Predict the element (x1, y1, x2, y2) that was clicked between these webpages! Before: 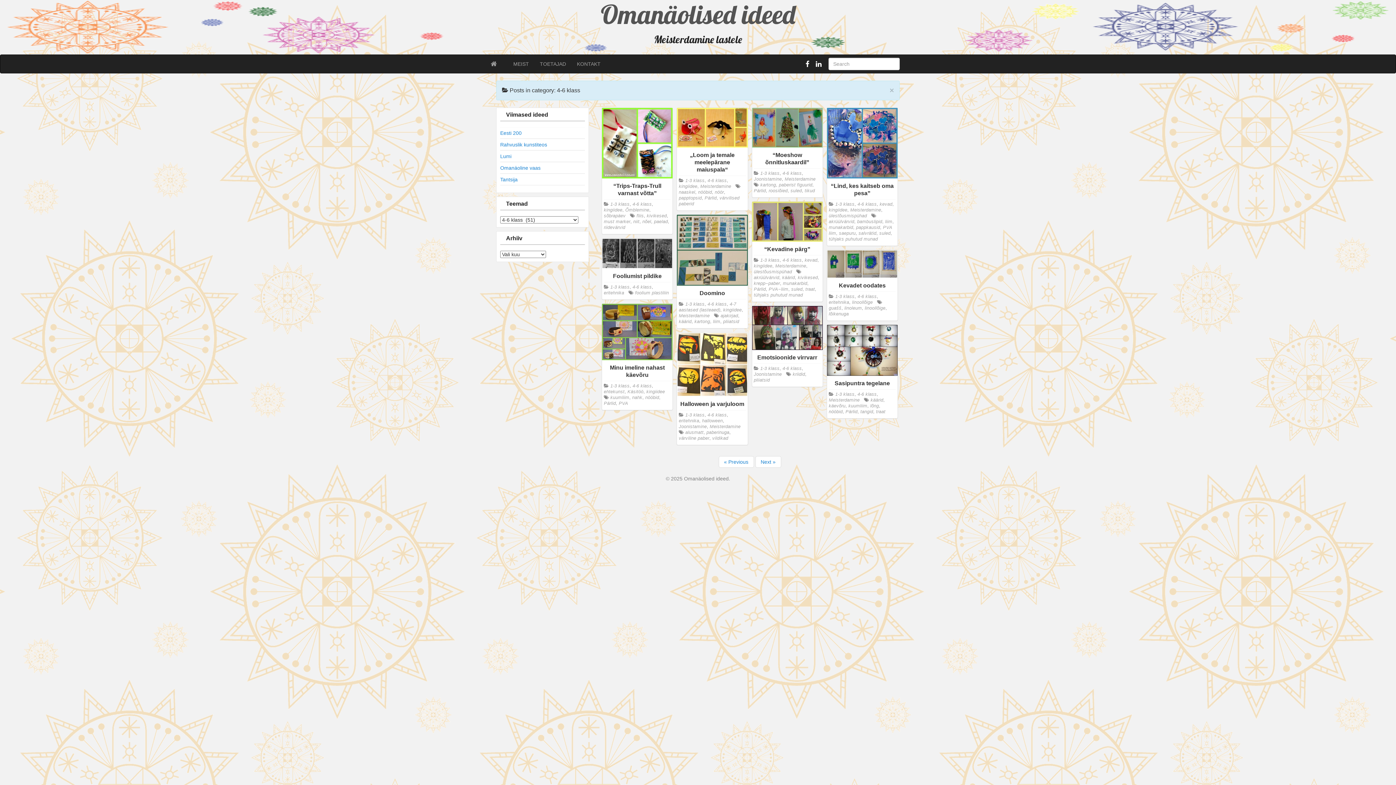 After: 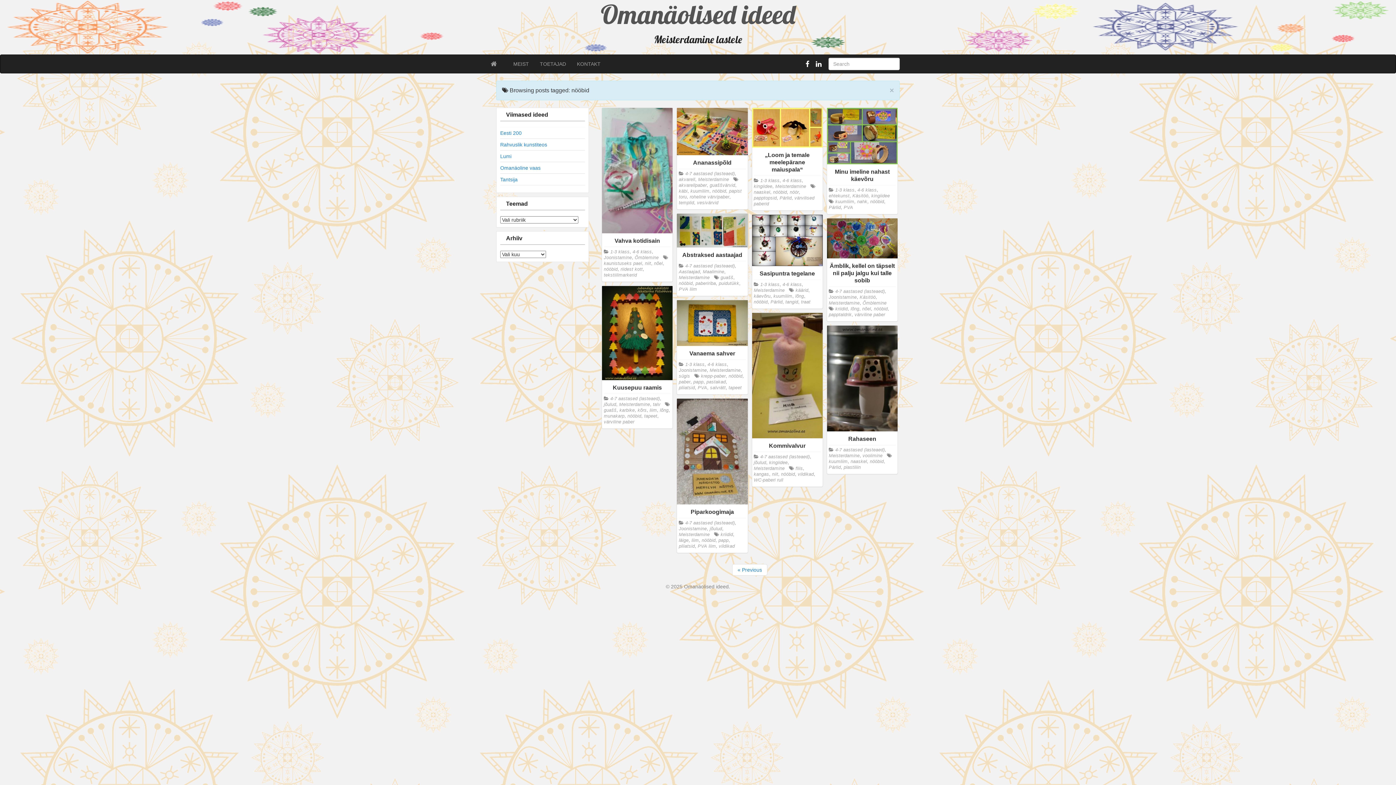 Action: label: nööbid bbox: (698, 189, 712, 195)